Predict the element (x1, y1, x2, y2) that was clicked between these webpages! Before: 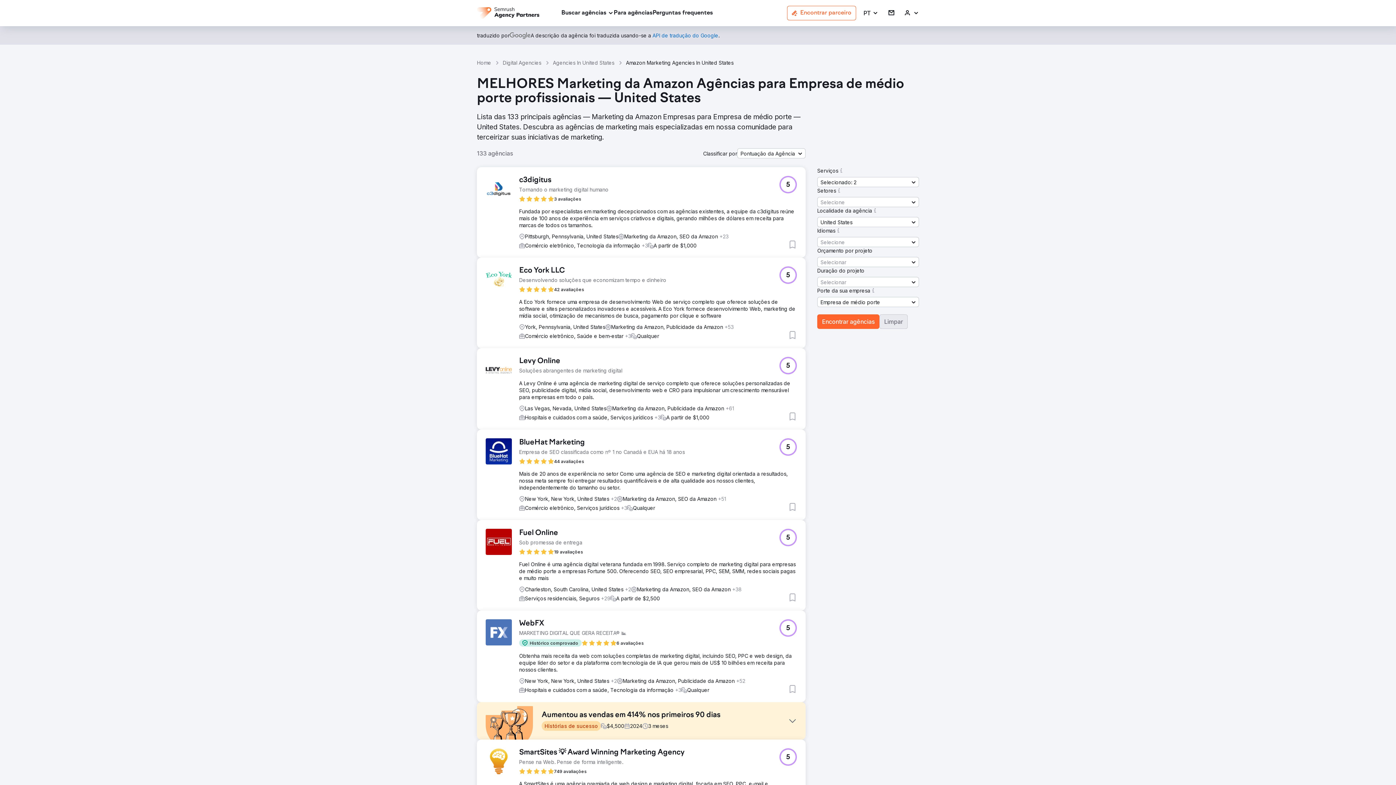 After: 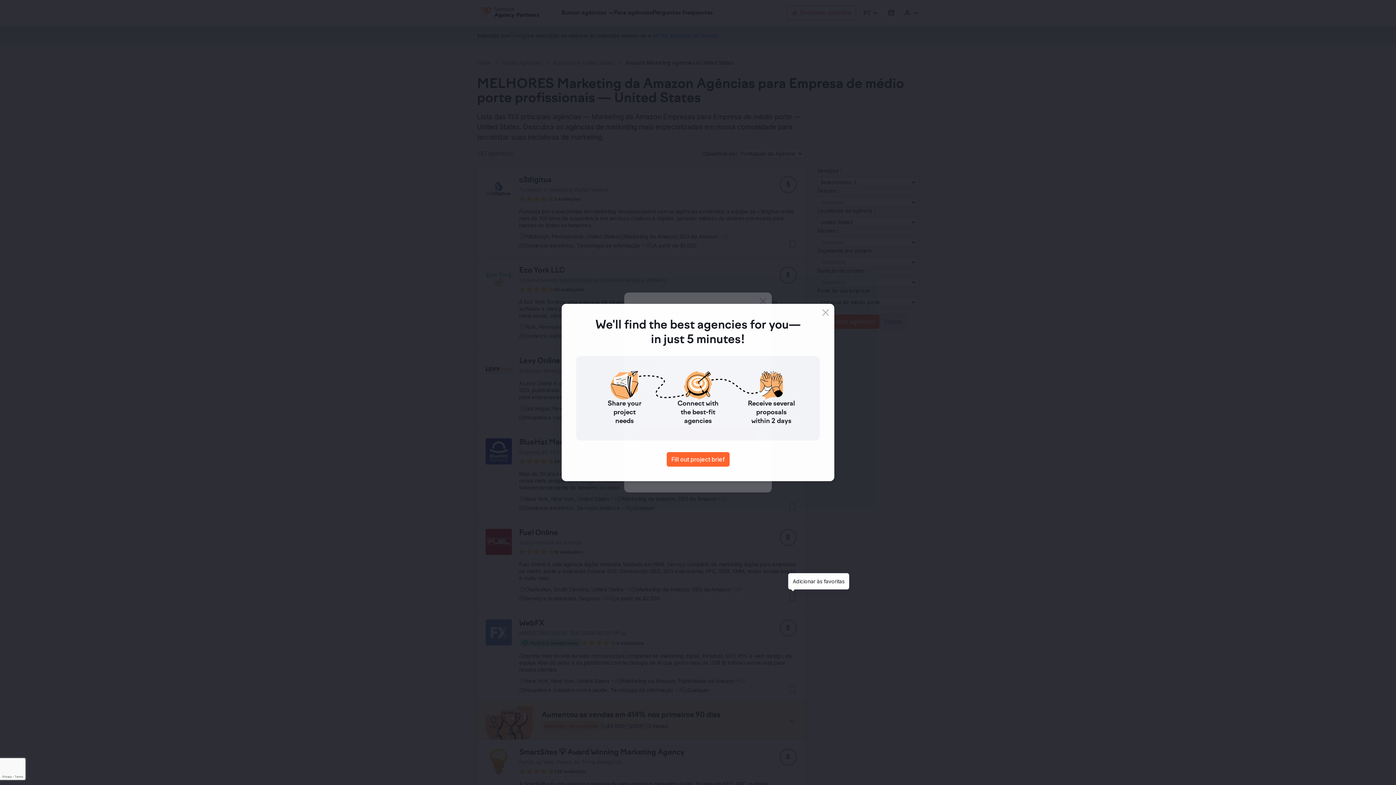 Action: bbox: (788, 593, 797, 602) label: Adicionar às favoritas